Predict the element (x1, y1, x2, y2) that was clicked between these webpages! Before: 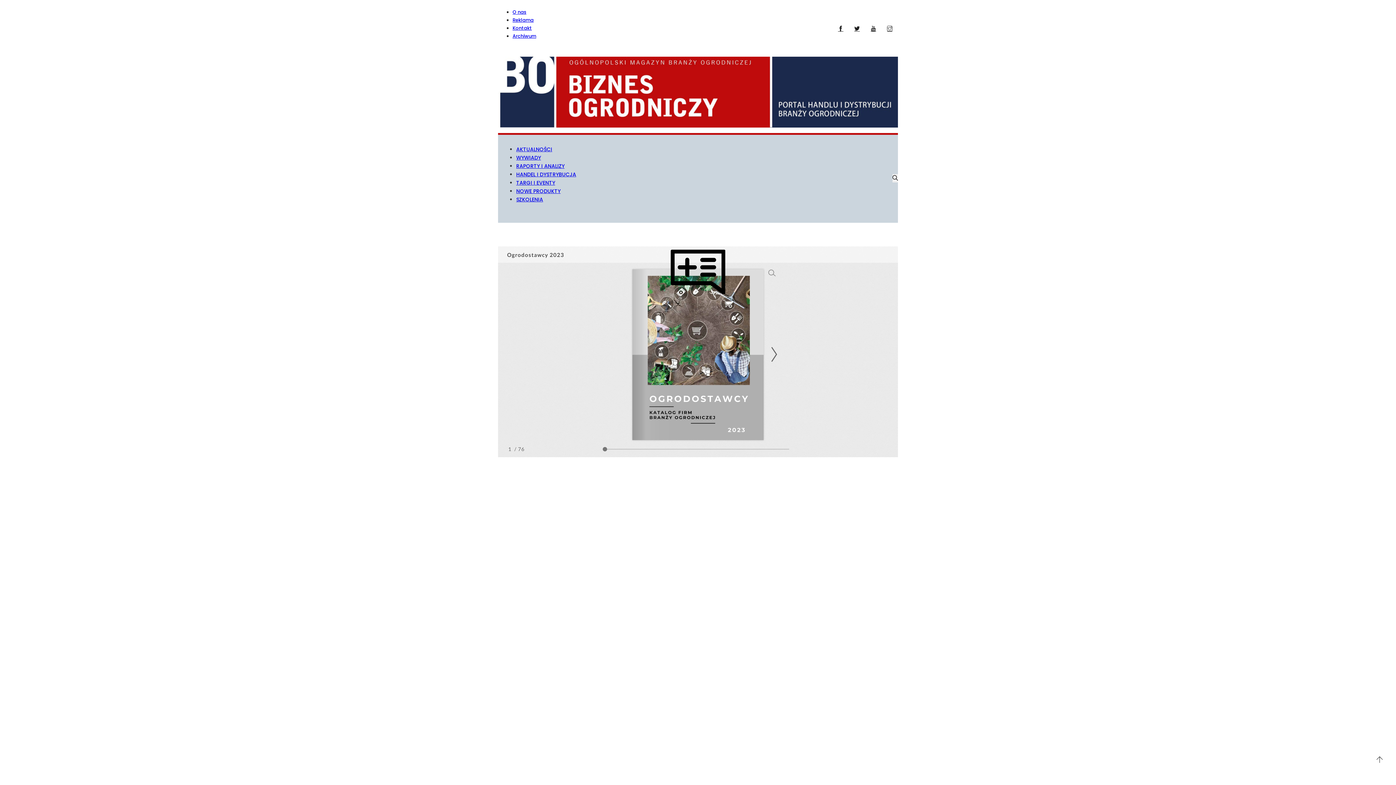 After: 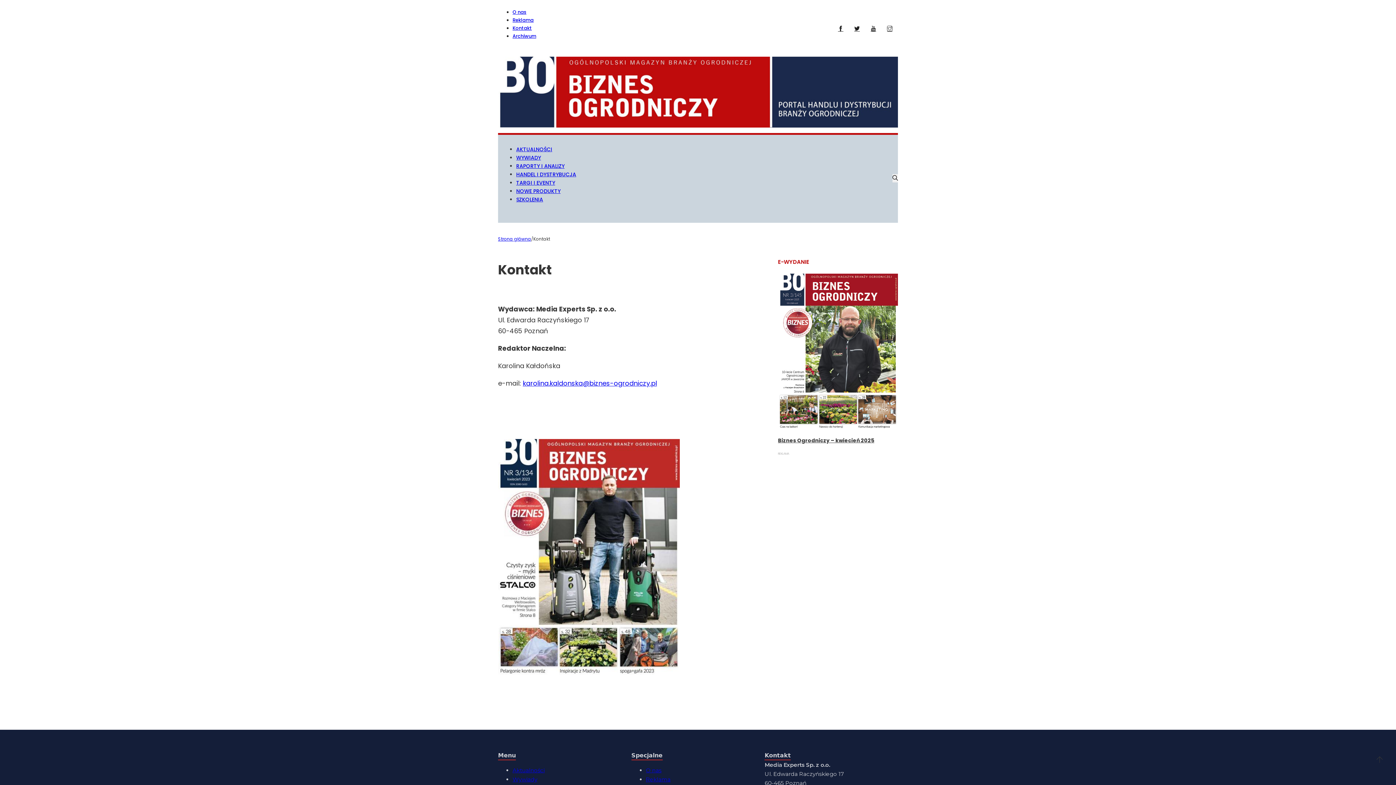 Action: bbox: (512, 24, 532, 31) label: Kontakt